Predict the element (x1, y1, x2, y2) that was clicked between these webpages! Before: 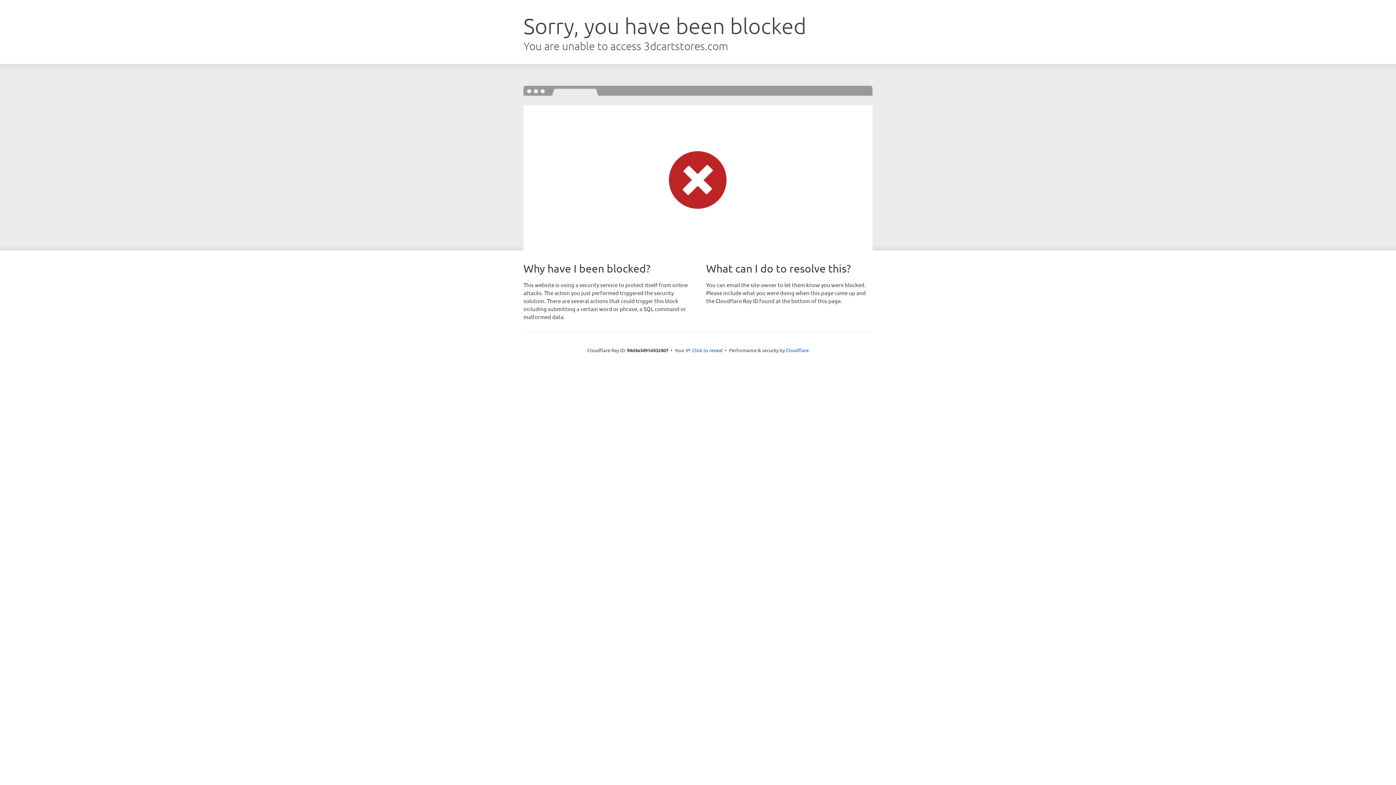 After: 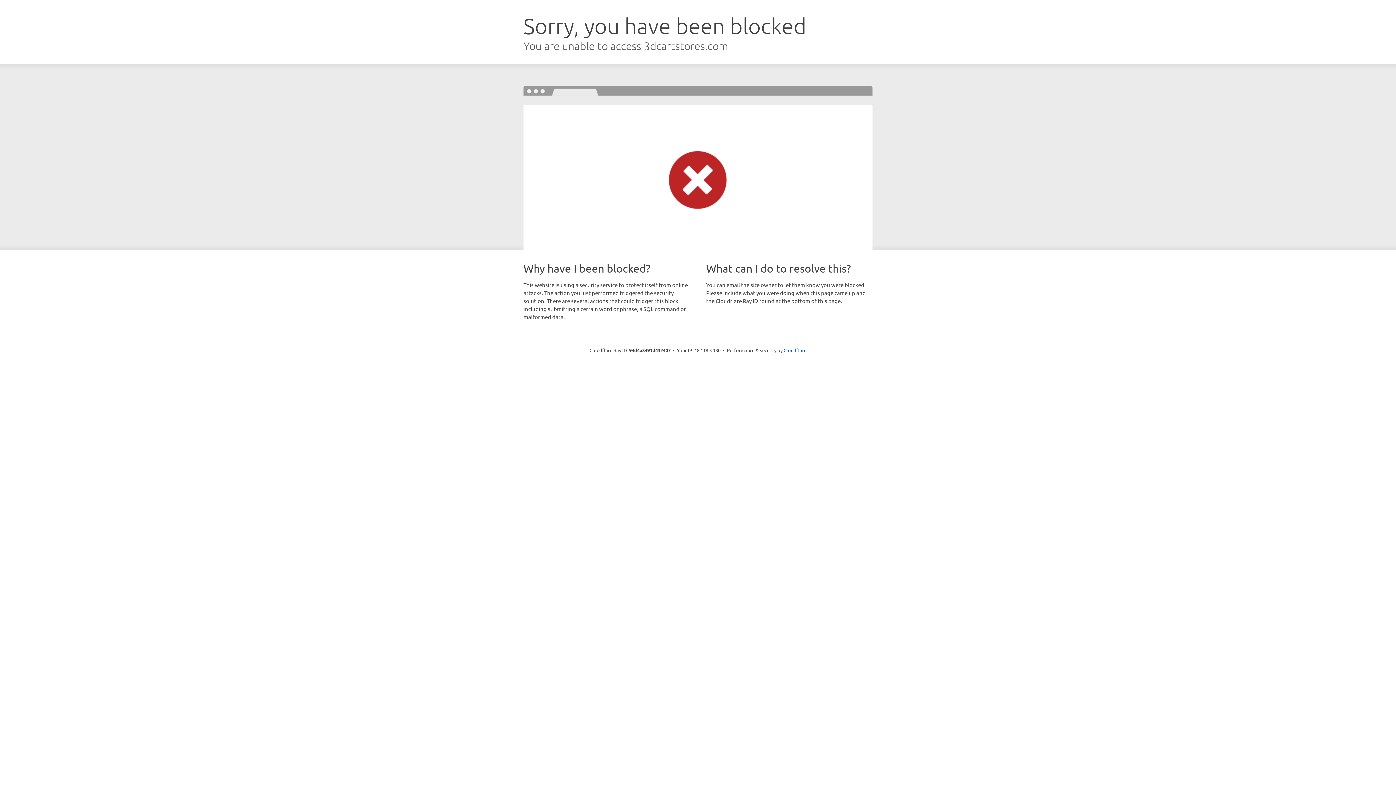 Action: label: Click to reveal bbox: (692, 346, 722, 353)